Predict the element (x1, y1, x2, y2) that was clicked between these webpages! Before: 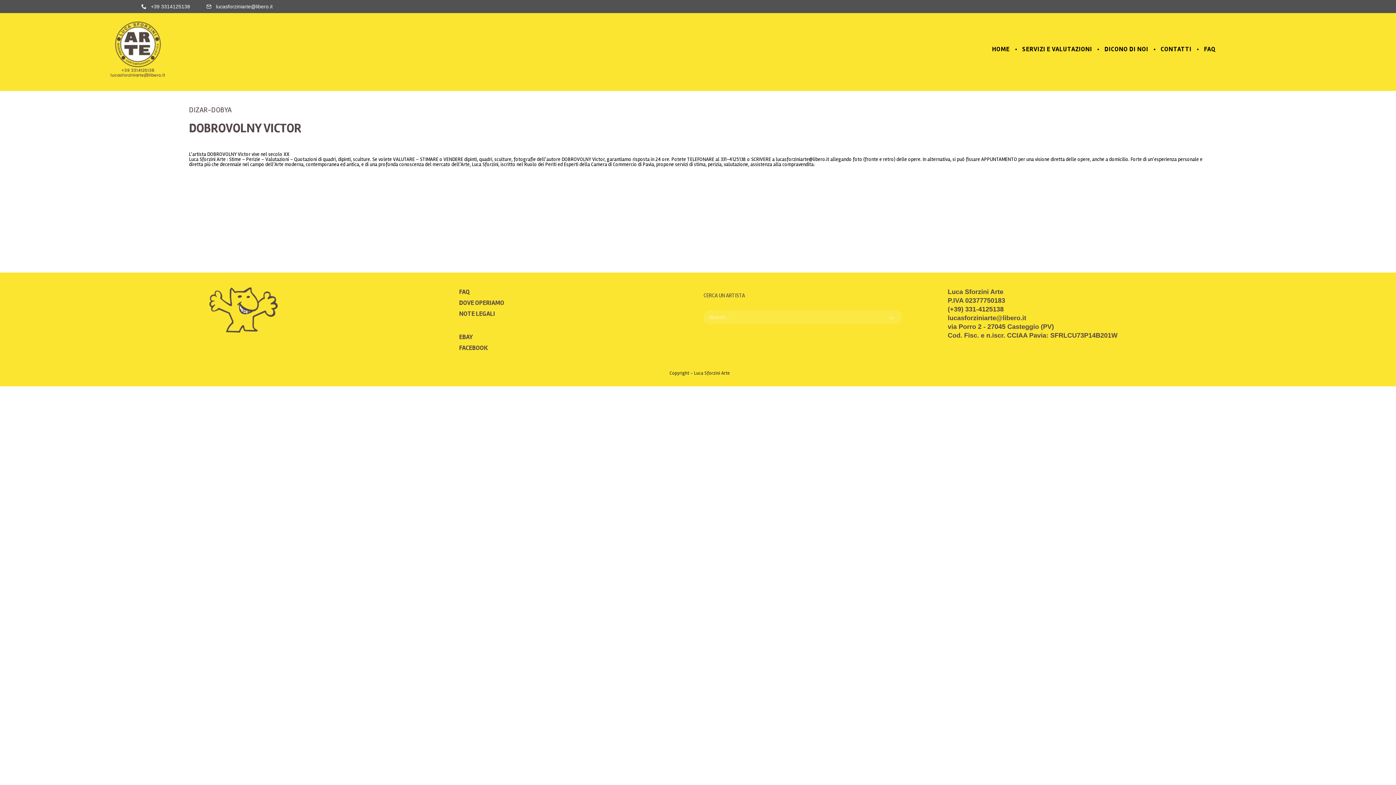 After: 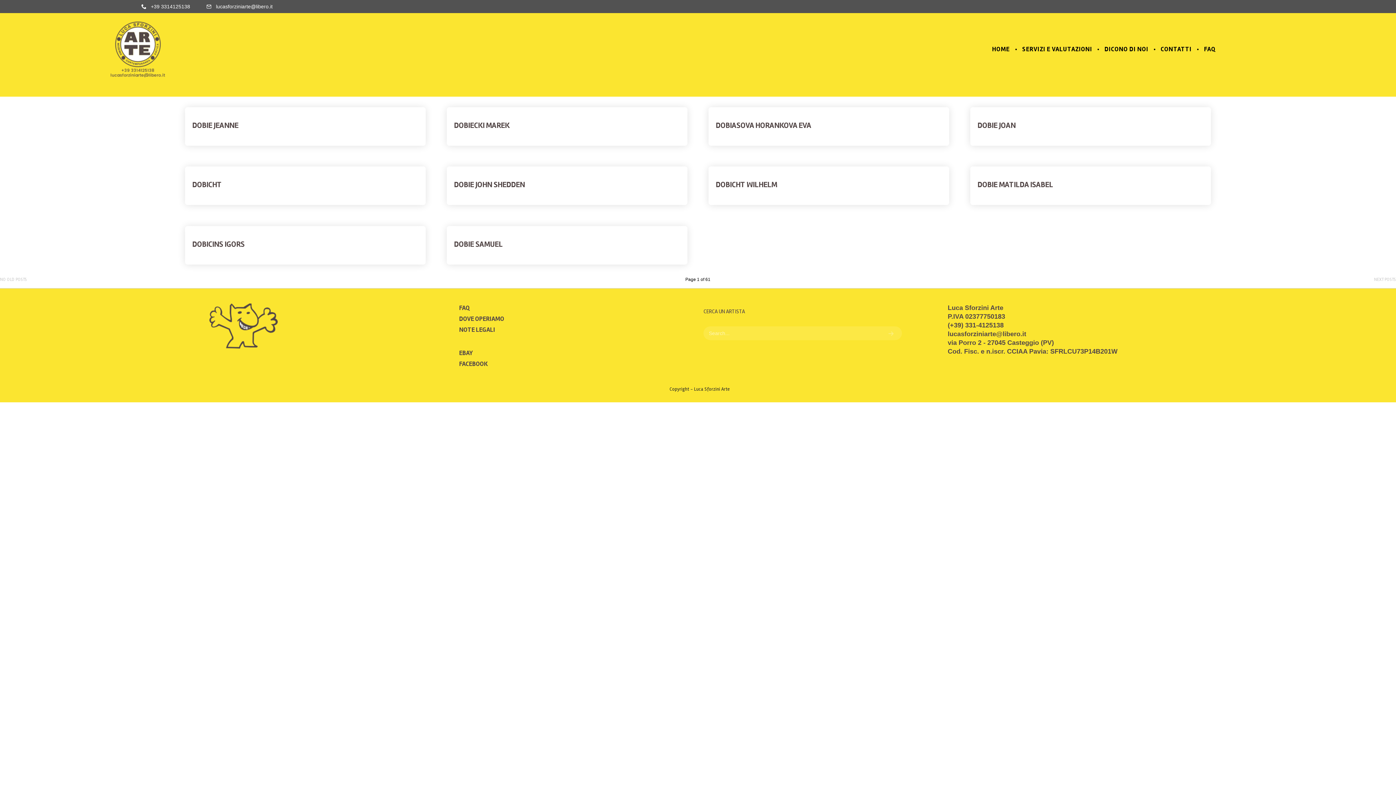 Action: label: DIZAR-DOBYA bbox: (189, 105, 231, 114)